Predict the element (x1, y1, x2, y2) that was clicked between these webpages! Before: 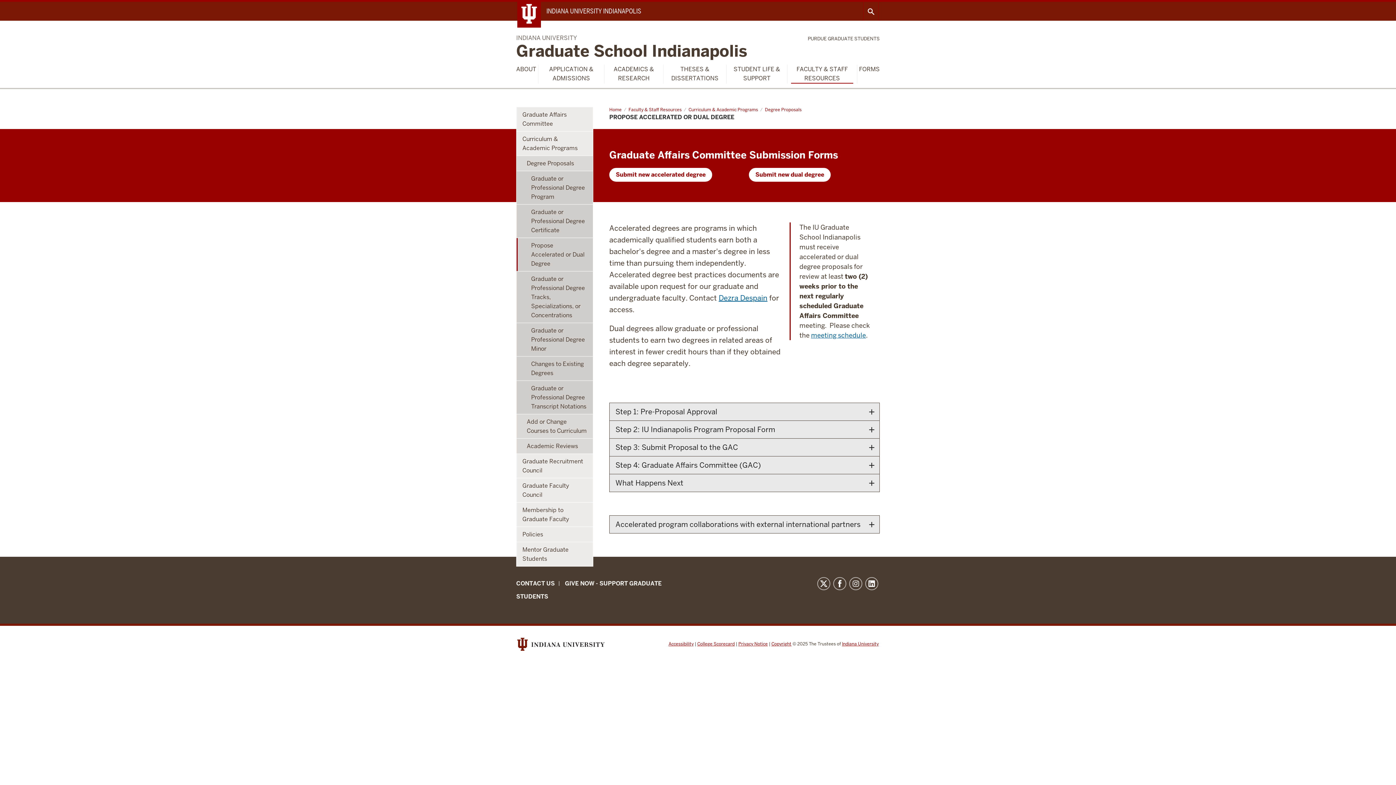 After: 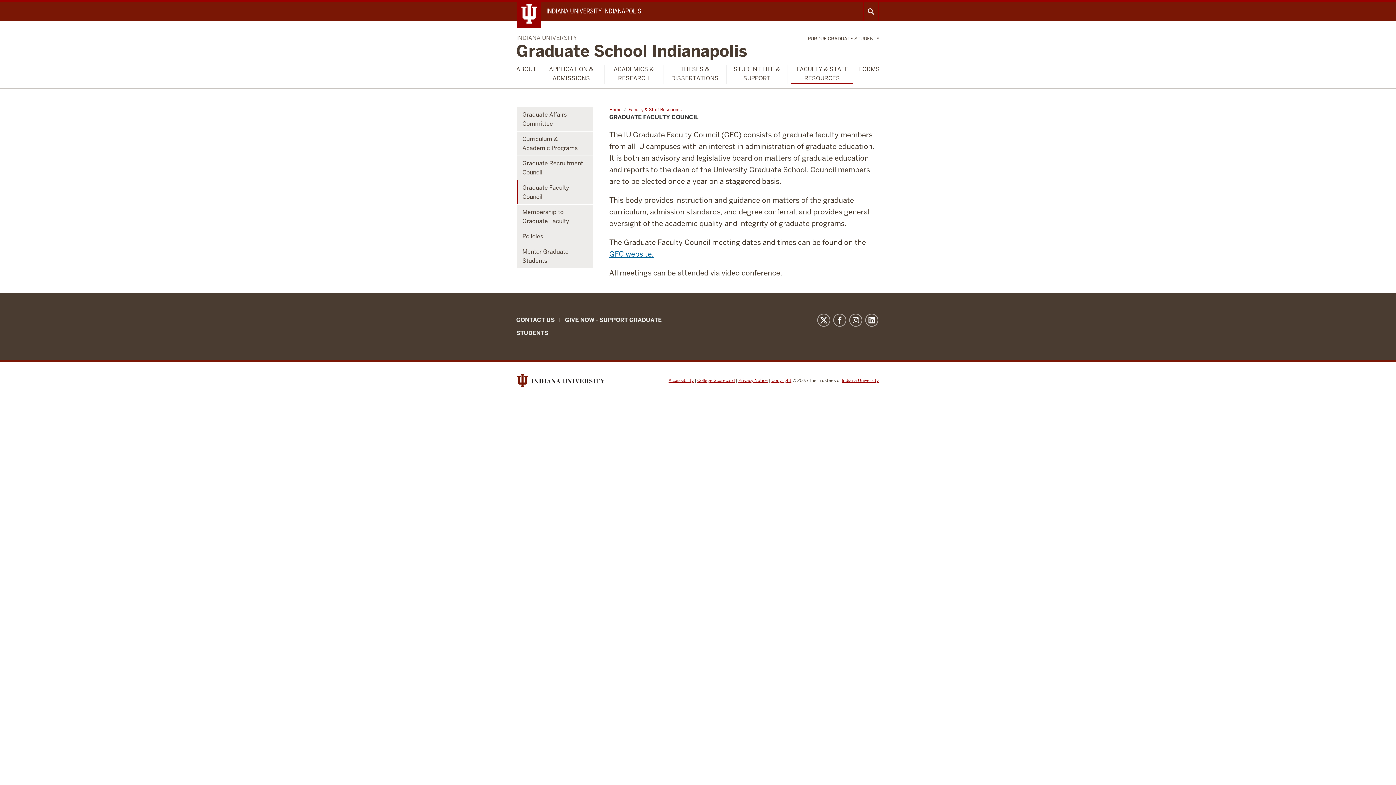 Action: label: Graduate Faculty Council bbox: (516, 478, 592, 502)